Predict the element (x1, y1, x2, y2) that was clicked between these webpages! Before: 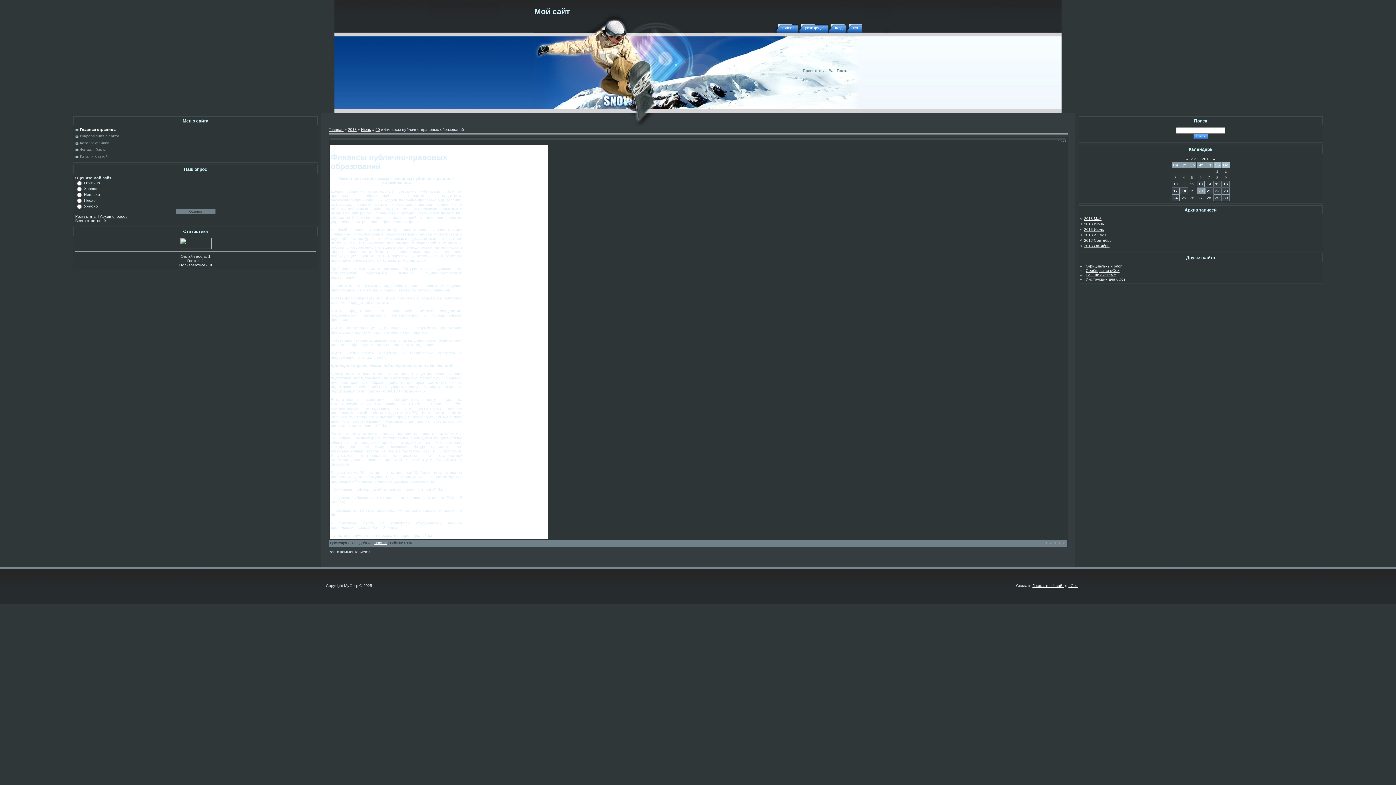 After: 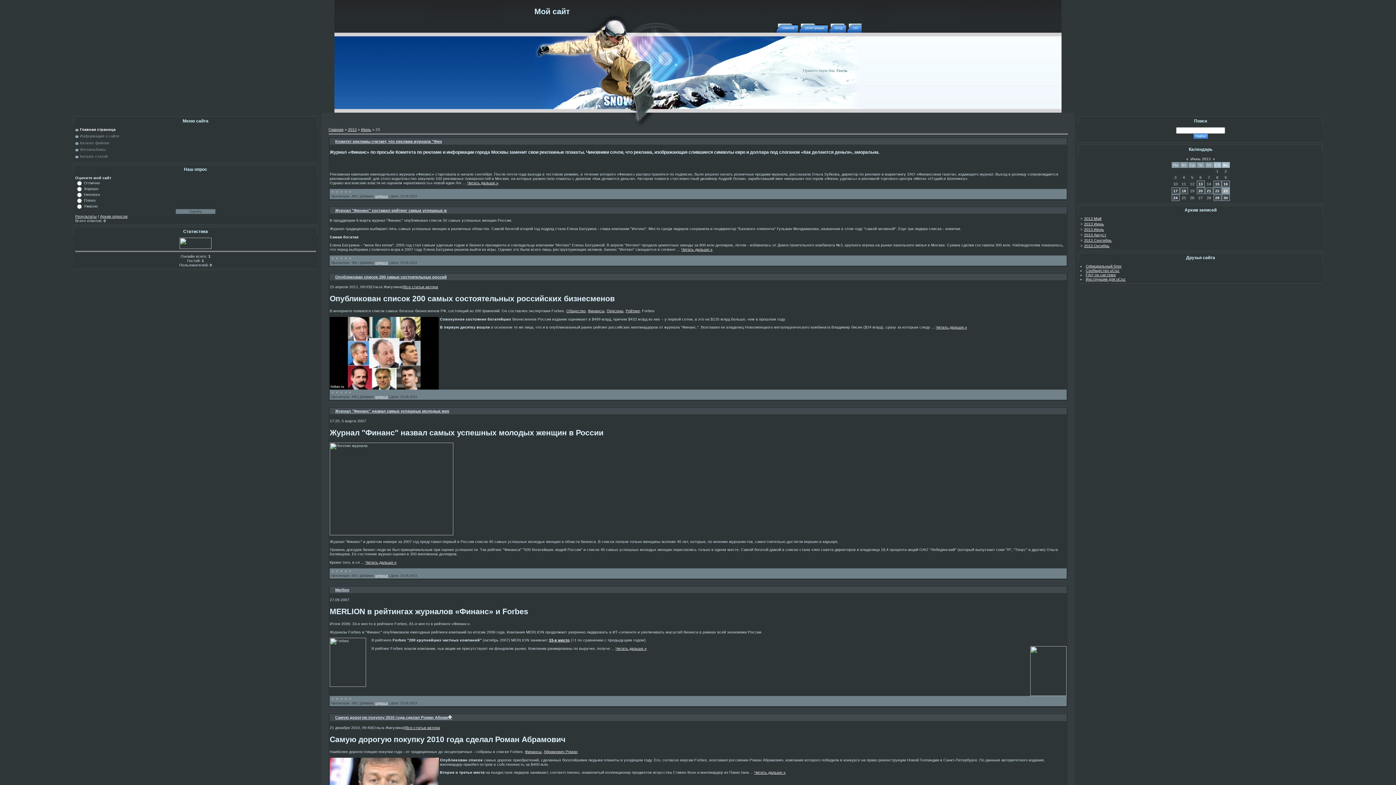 Action: bbox: (1223, 188, 1228, 193) label: 23